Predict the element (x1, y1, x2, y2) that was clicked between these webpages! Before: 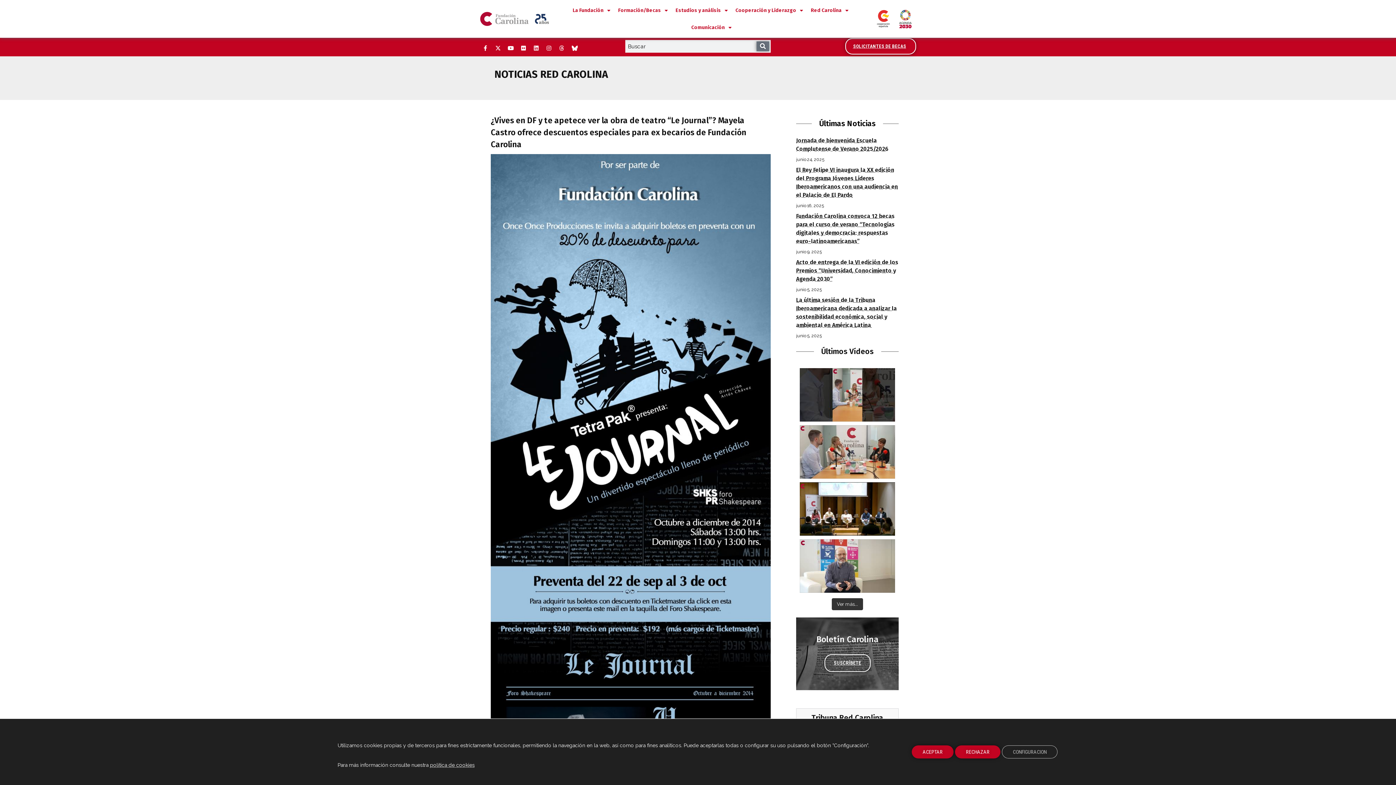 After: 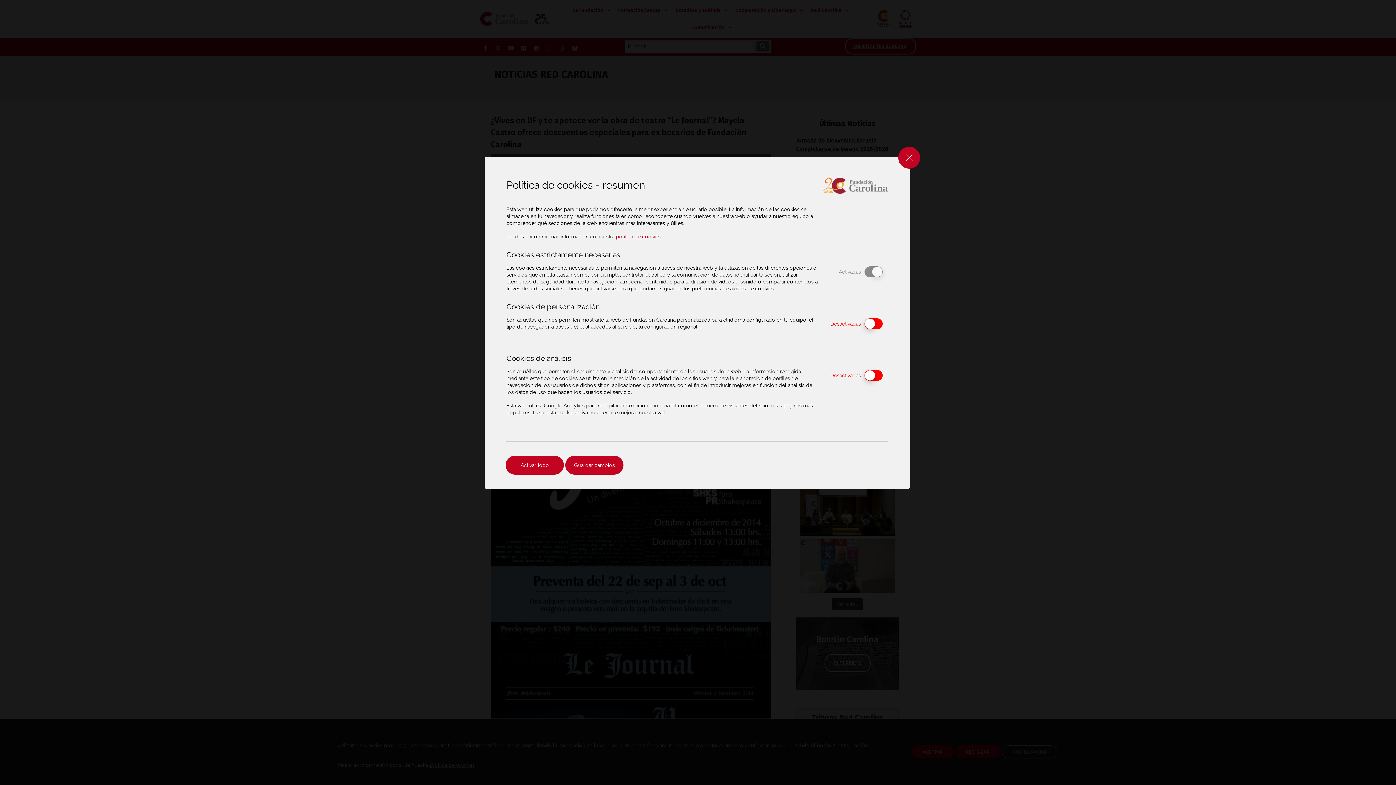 Action: bbox: (1002, 745, 1057, 758) label: CONFIGURACION